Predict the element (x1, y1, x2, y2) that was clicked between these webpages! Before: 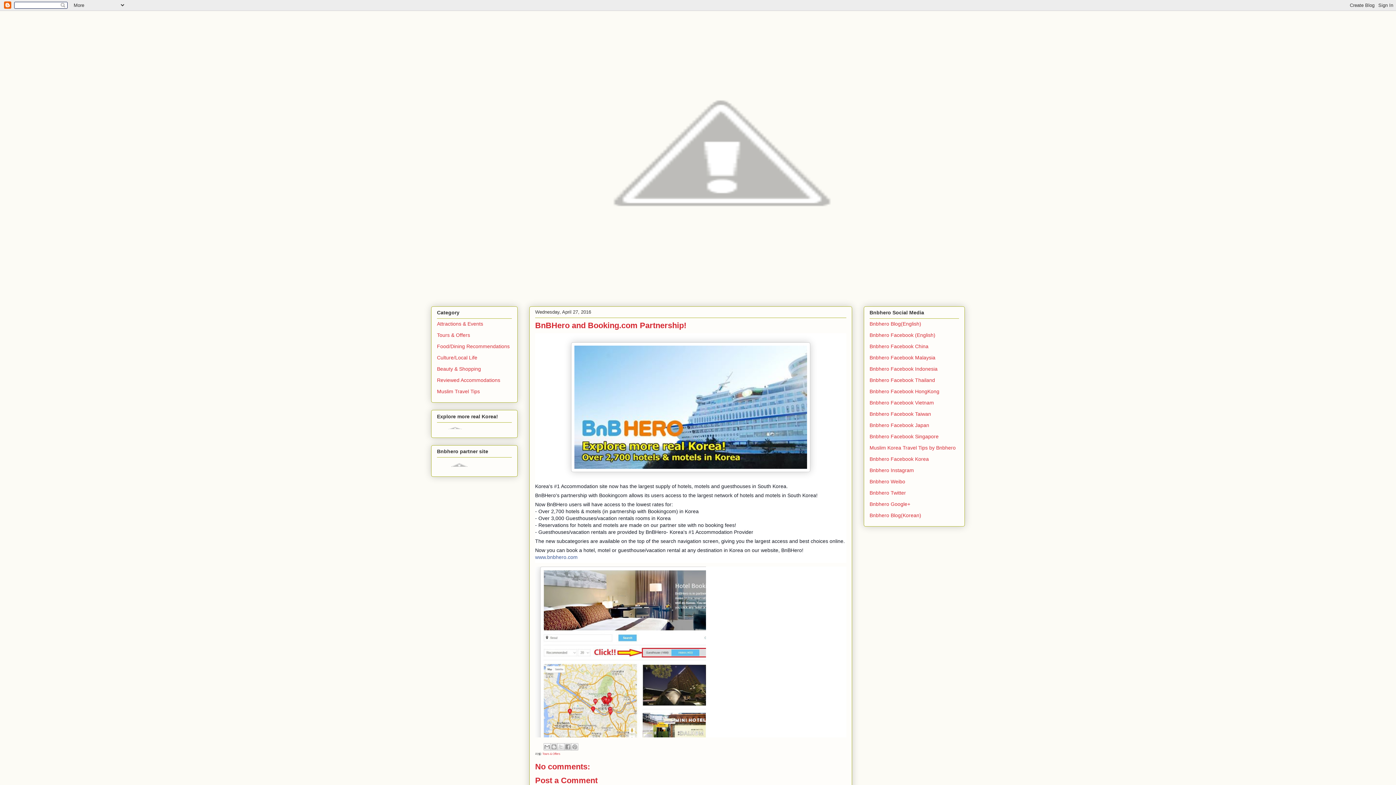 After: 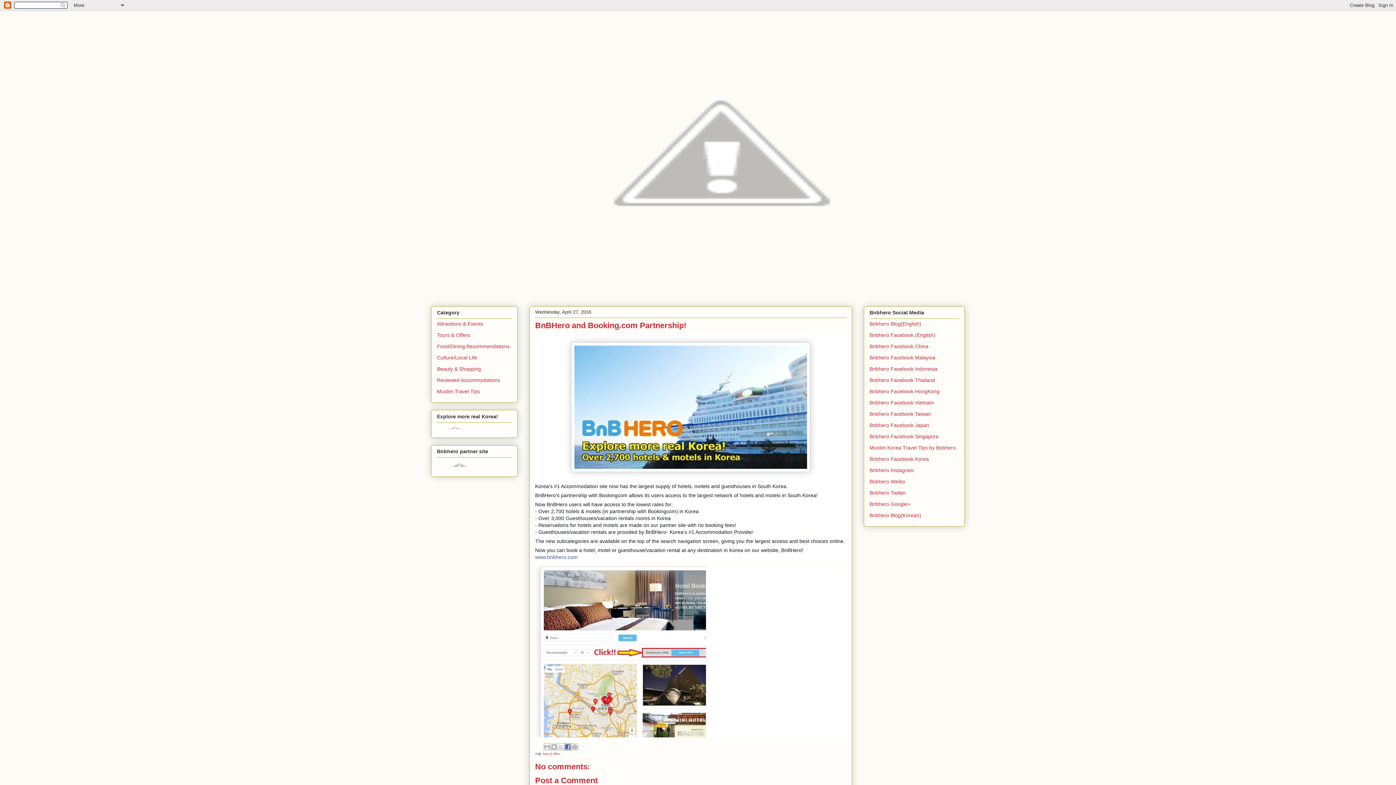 Action: bbox: (564, 743, 571, 750) label: Share to Facebook